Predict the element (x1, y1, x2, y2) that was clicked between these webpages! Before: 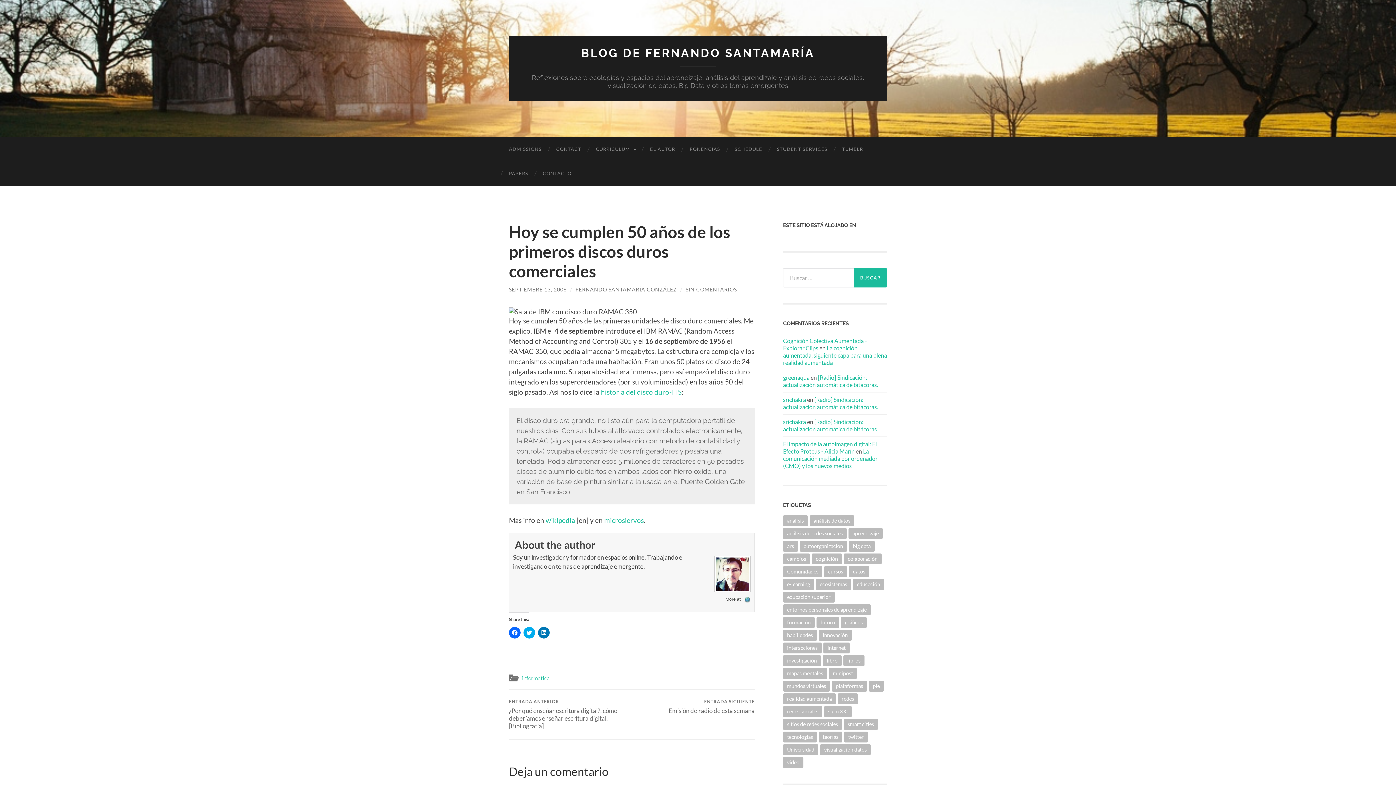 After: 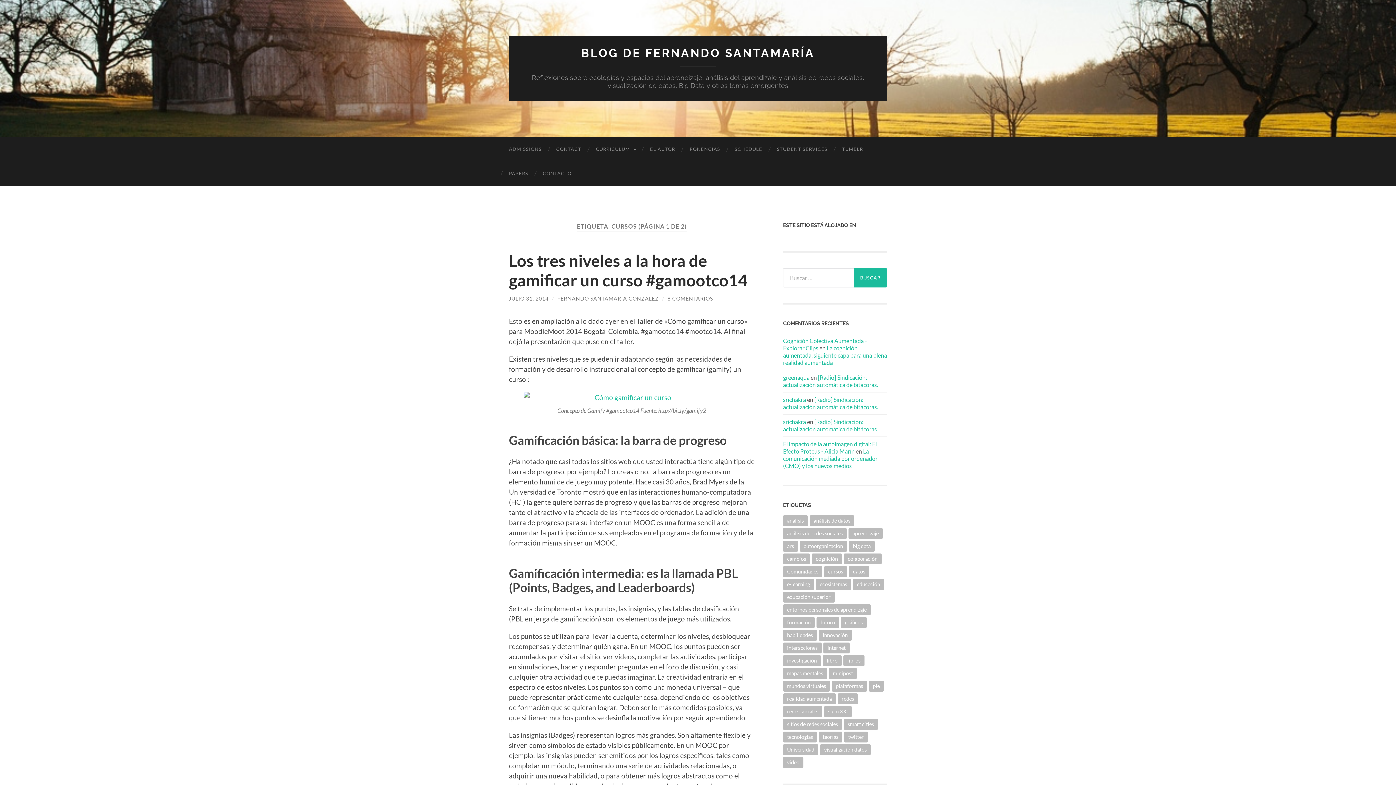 Action: bbox: (824, 566, 847, 577) label: cursos (7 elementos)